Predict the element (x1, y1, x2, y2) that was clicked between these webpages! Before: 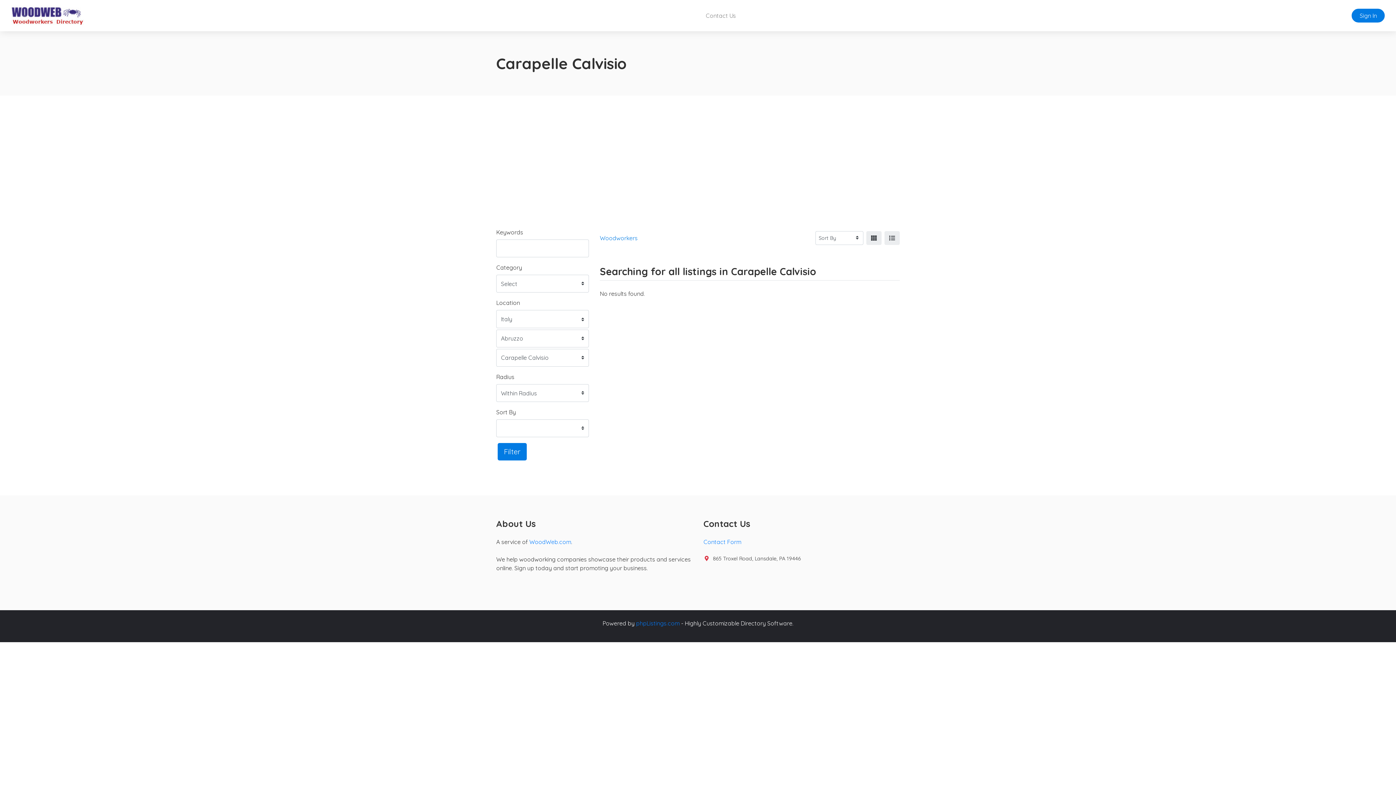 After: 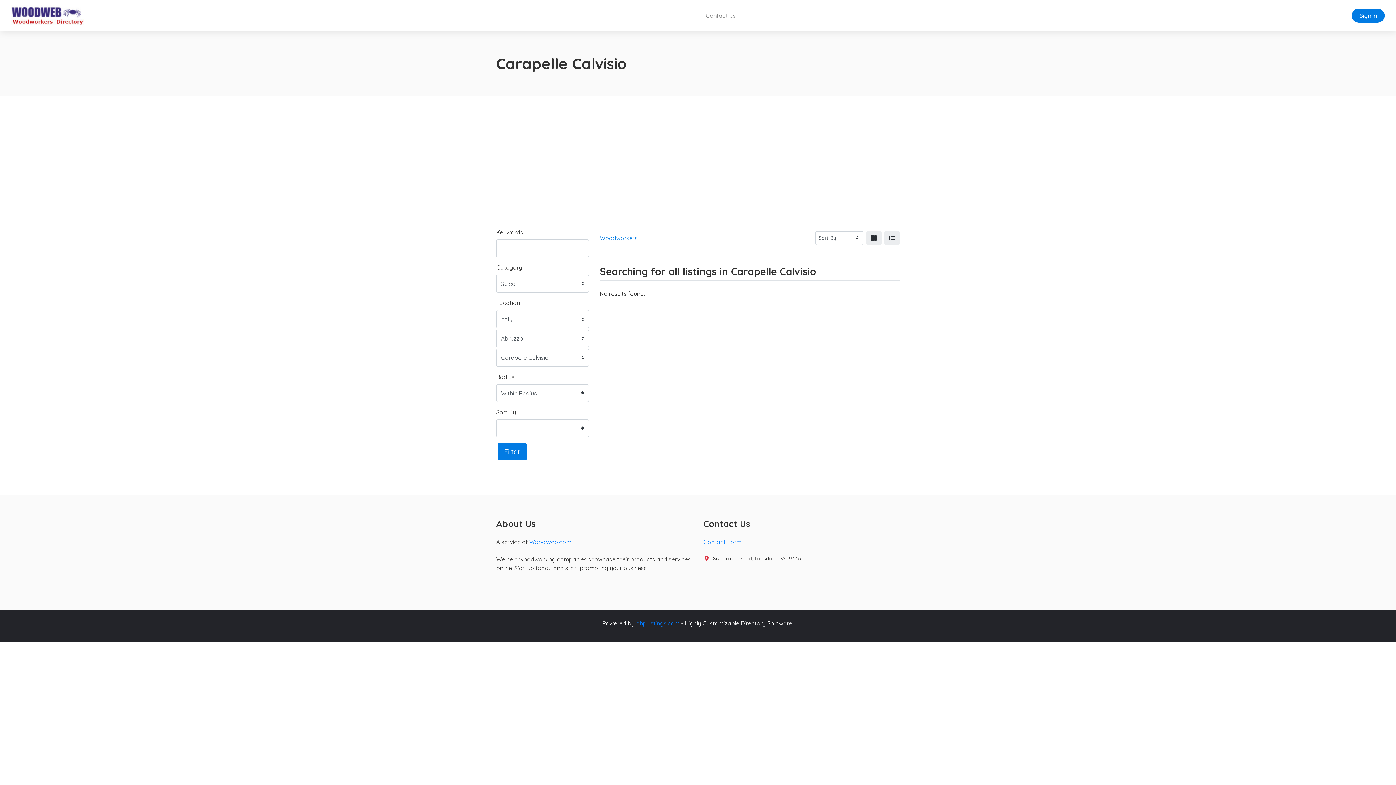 Action: label: Filter bbox: (497, 443, 526, 460)